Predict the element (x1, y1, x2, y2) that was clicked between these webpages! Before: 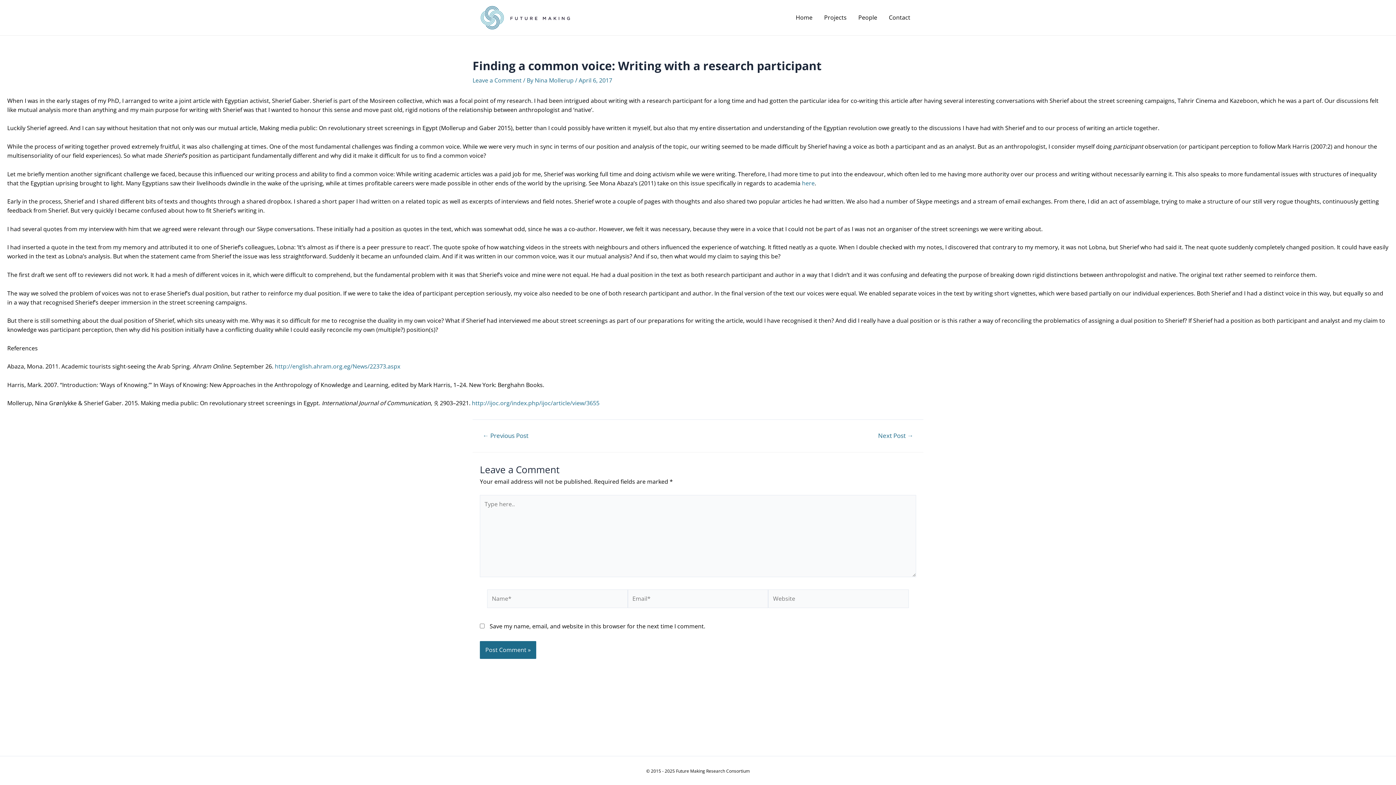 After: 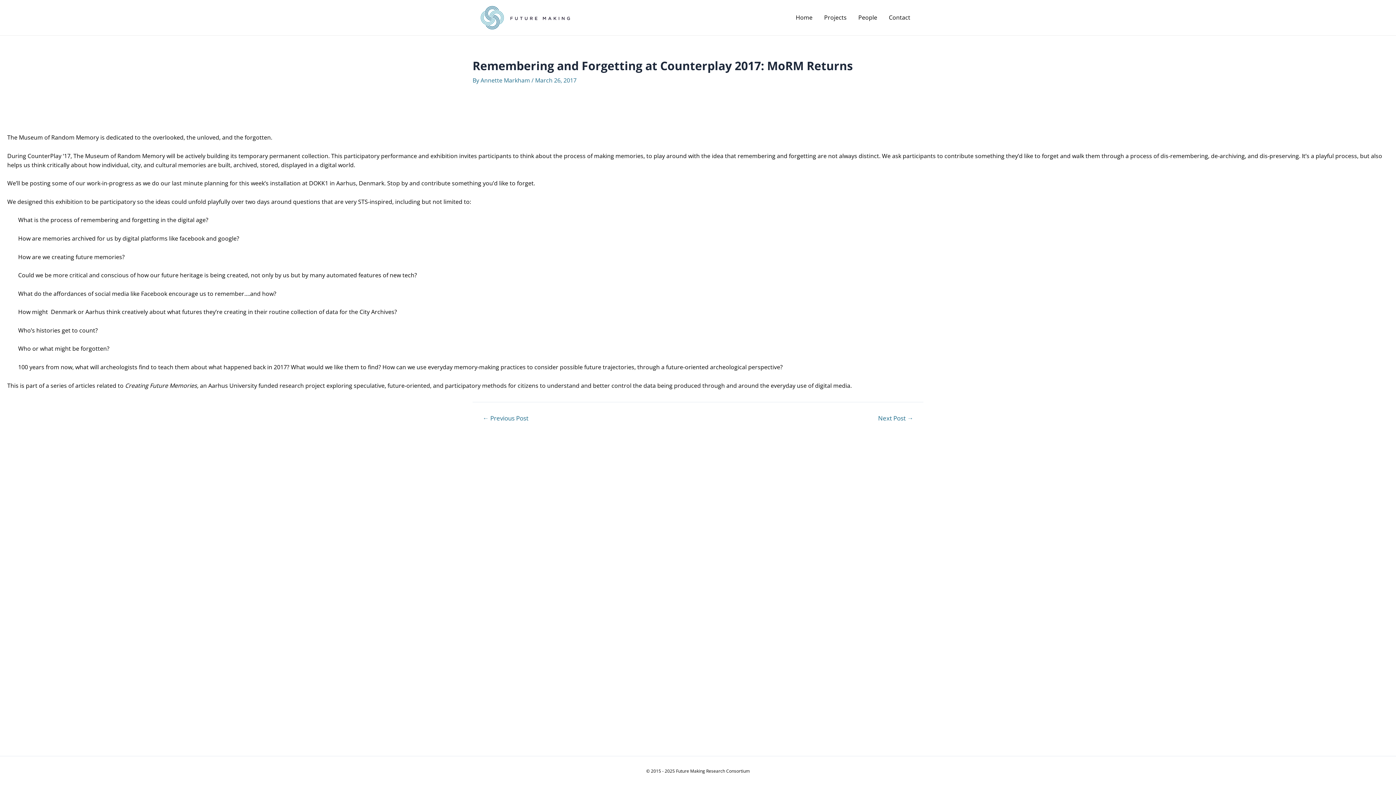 Action: bbox: (473, 432, 537, 439) label: ← Previous Post